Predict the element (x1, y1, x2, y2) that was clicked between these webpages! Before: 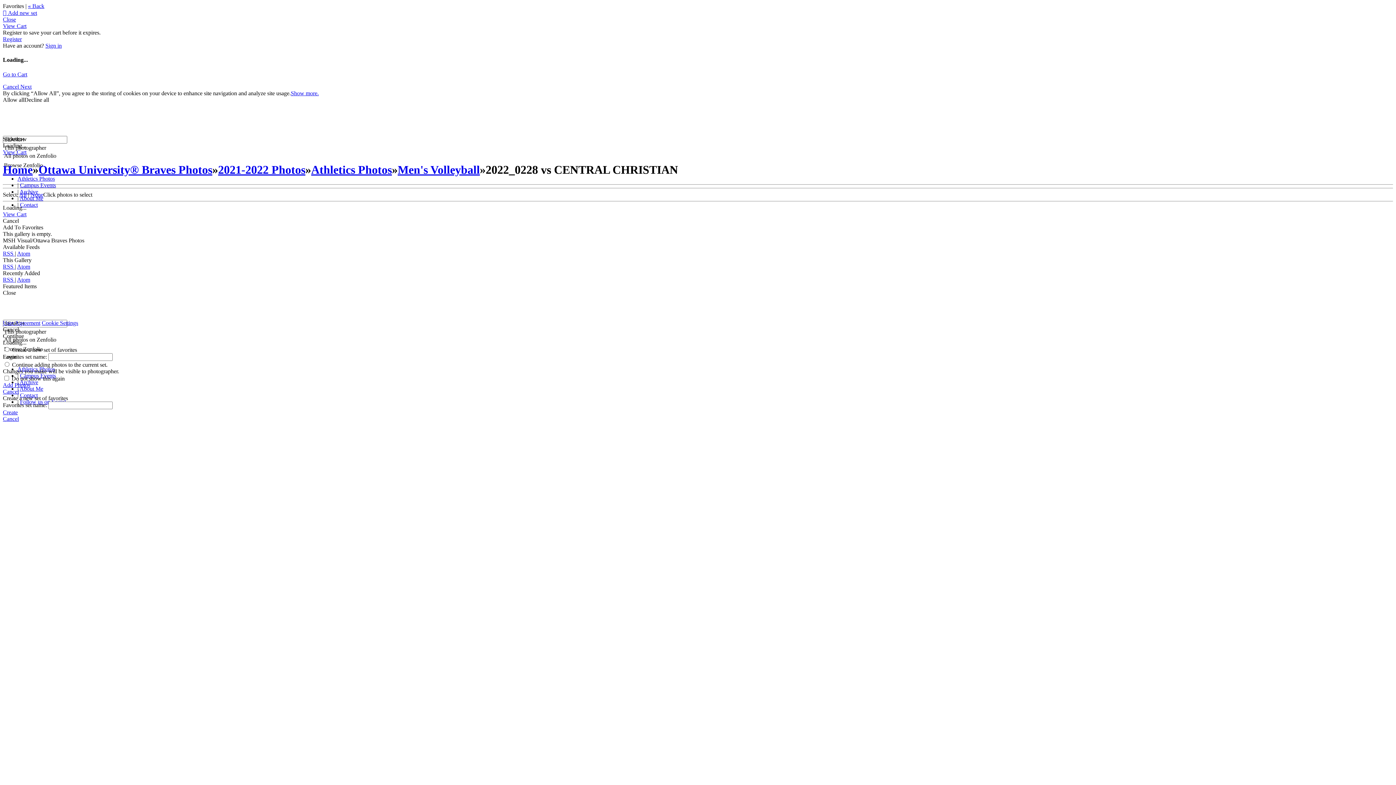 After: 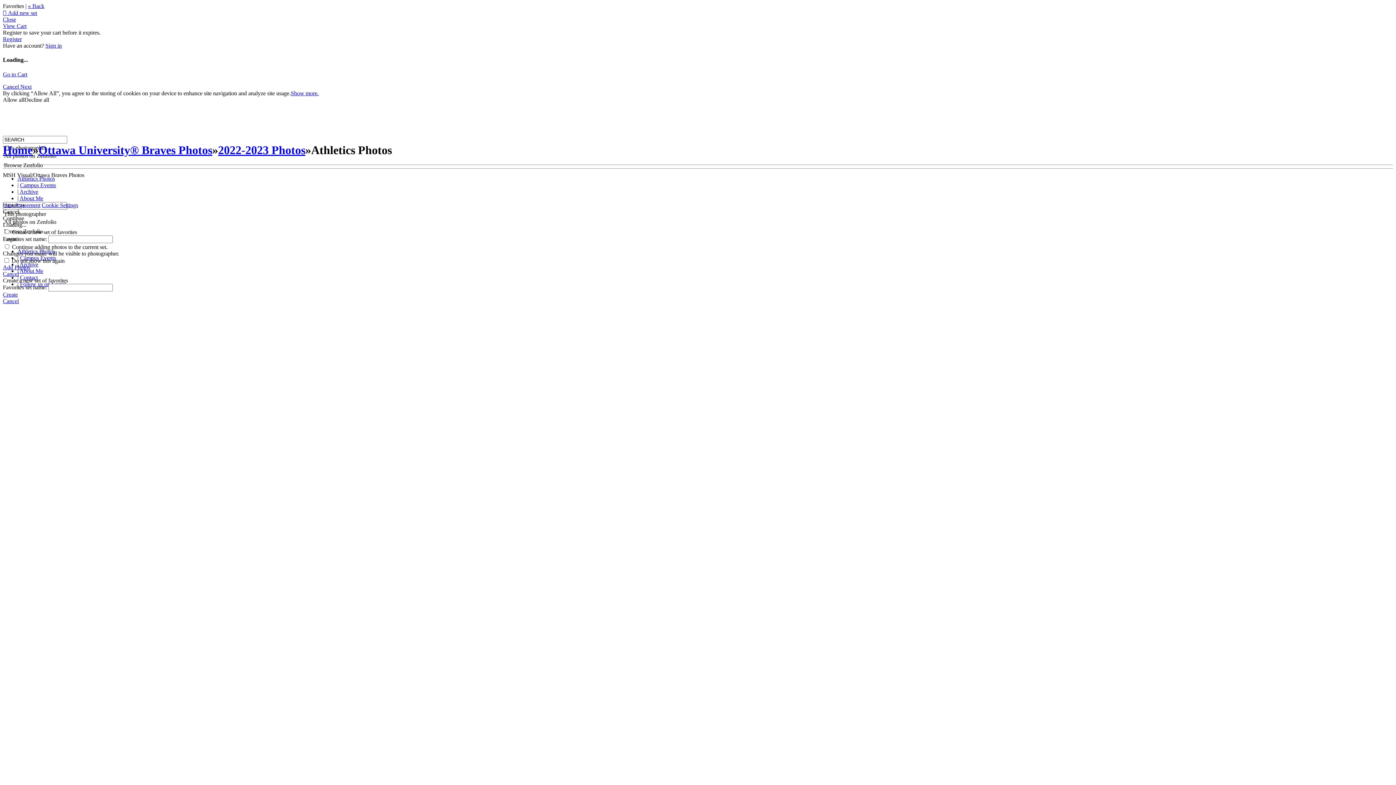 Action: label: Athletics Photos bbox: (17, 175, 54, 181)